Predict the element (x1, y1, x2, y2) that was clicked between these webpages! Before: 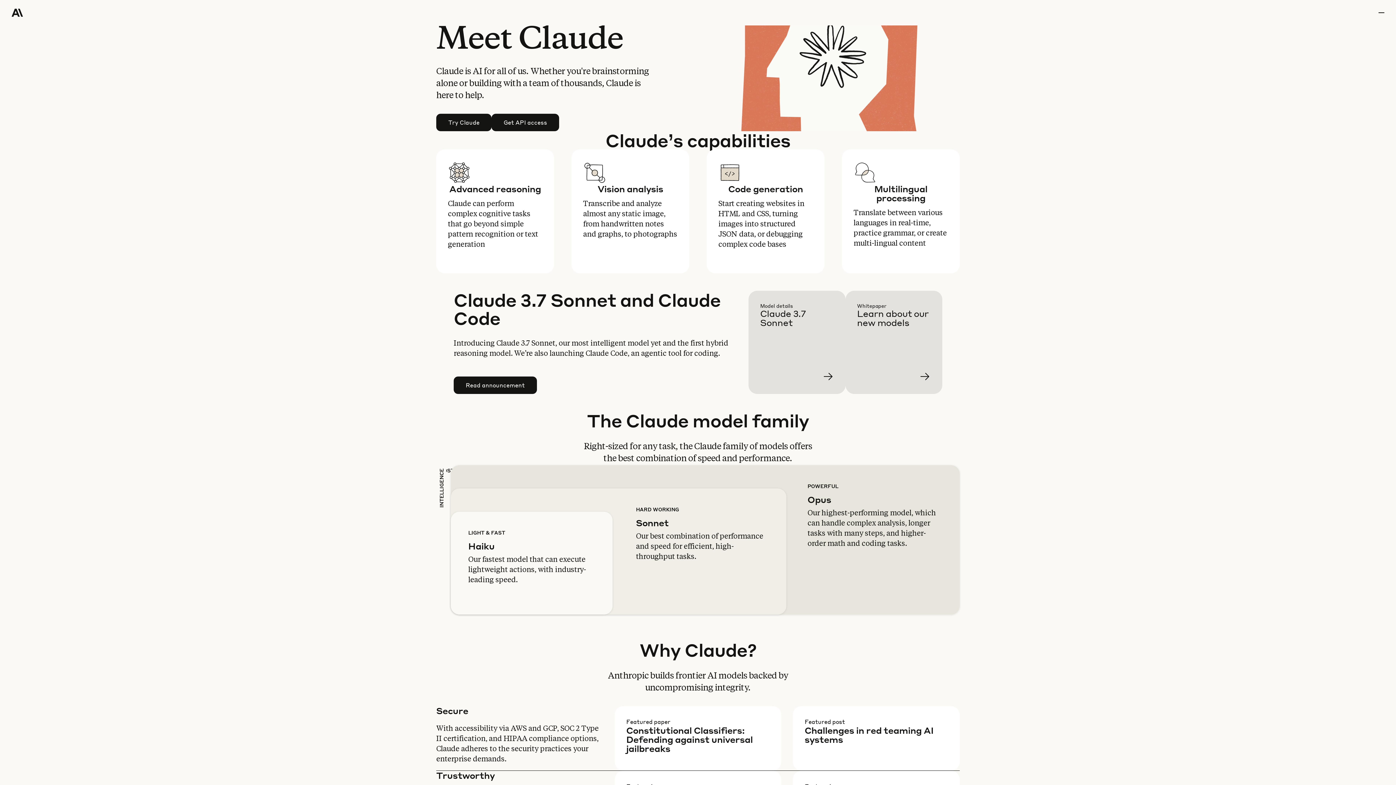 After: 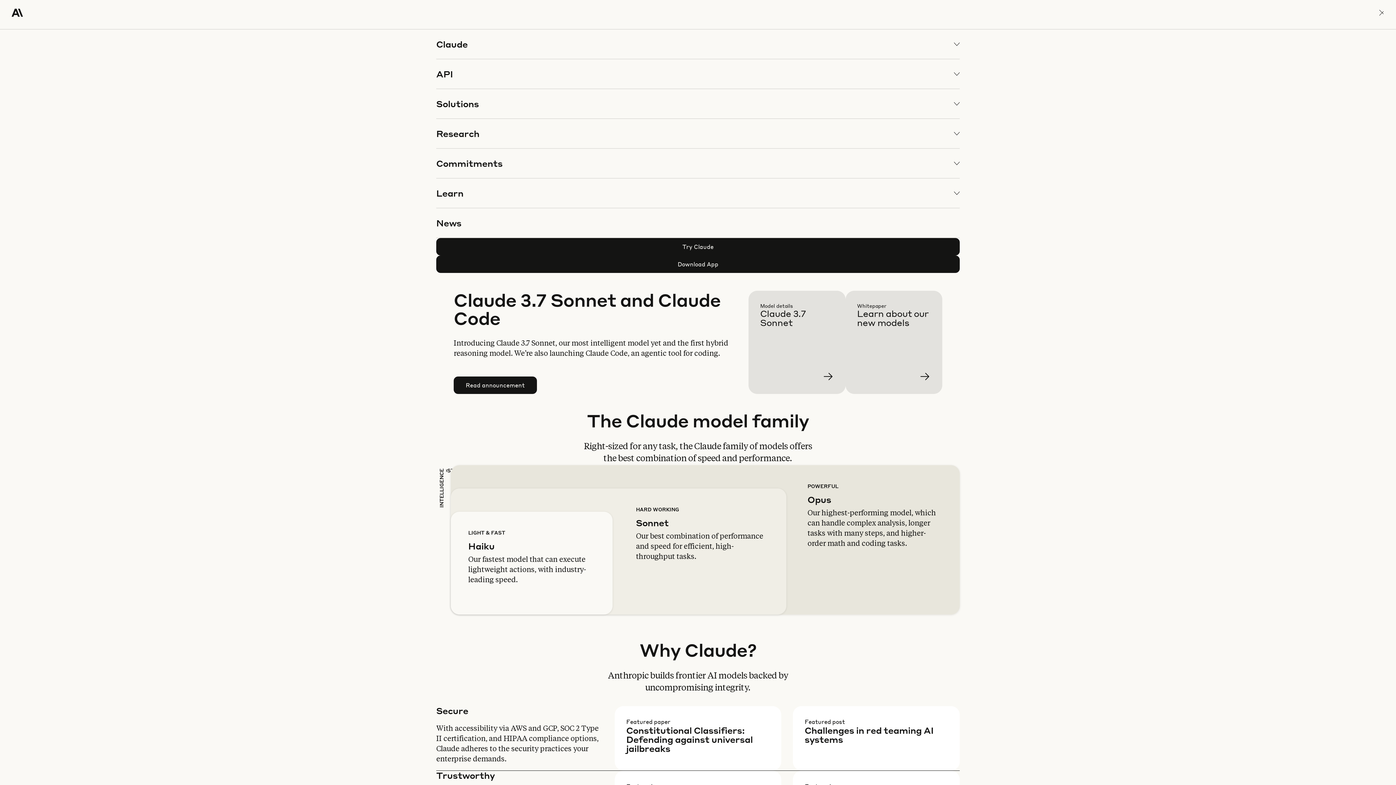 Action: bbox: (1378, 0, 1384, 25) label: menu